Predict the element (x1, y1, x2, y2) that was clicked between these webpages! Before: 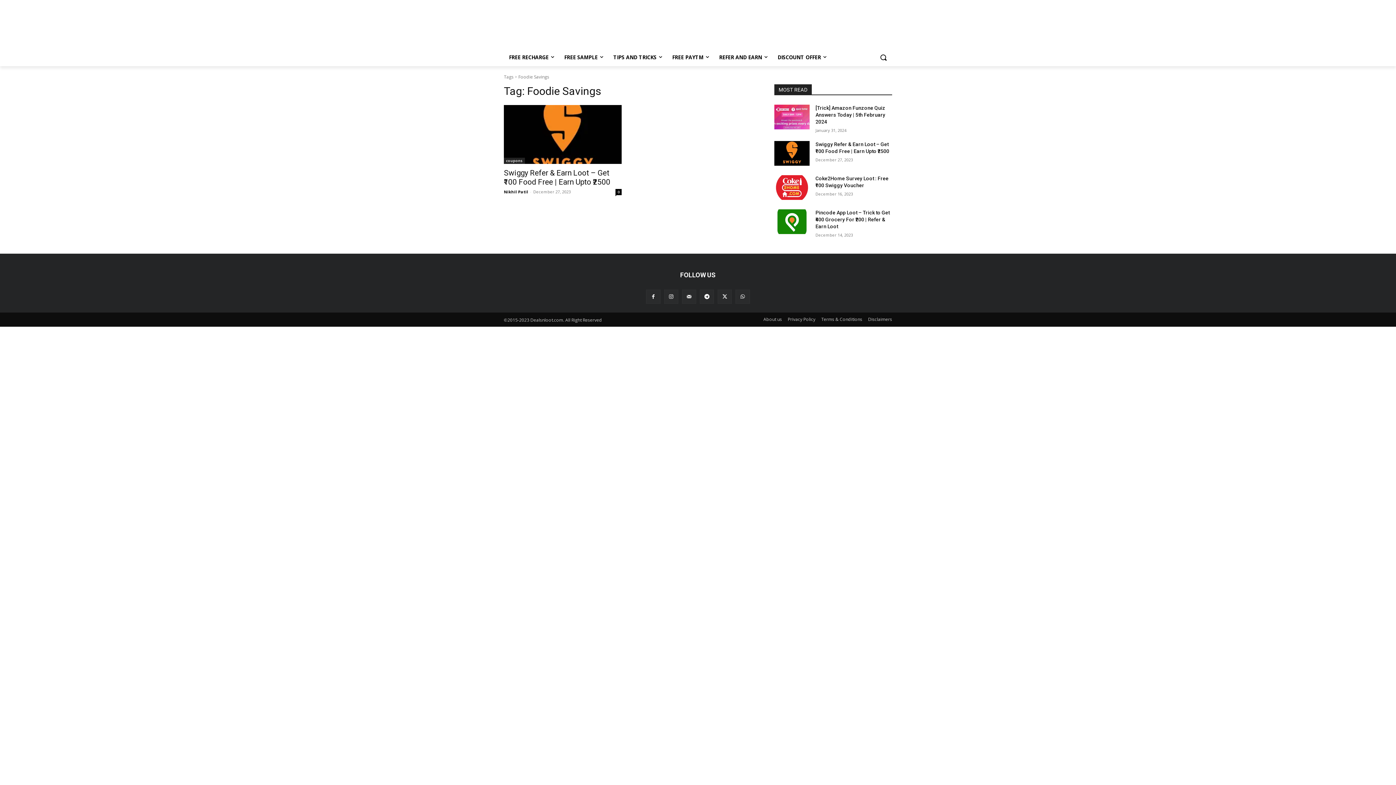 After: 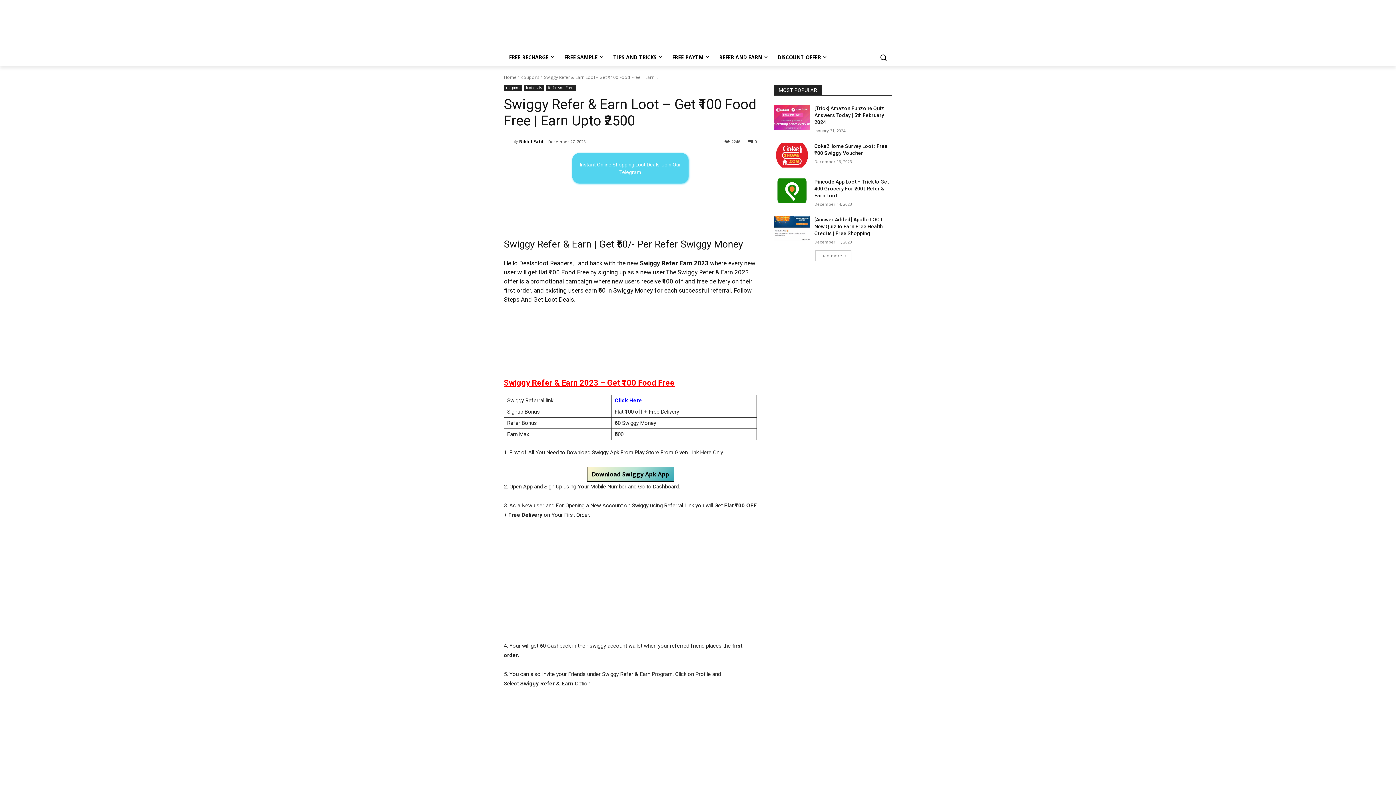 Action: bbox: (774, 140, 809, 165)